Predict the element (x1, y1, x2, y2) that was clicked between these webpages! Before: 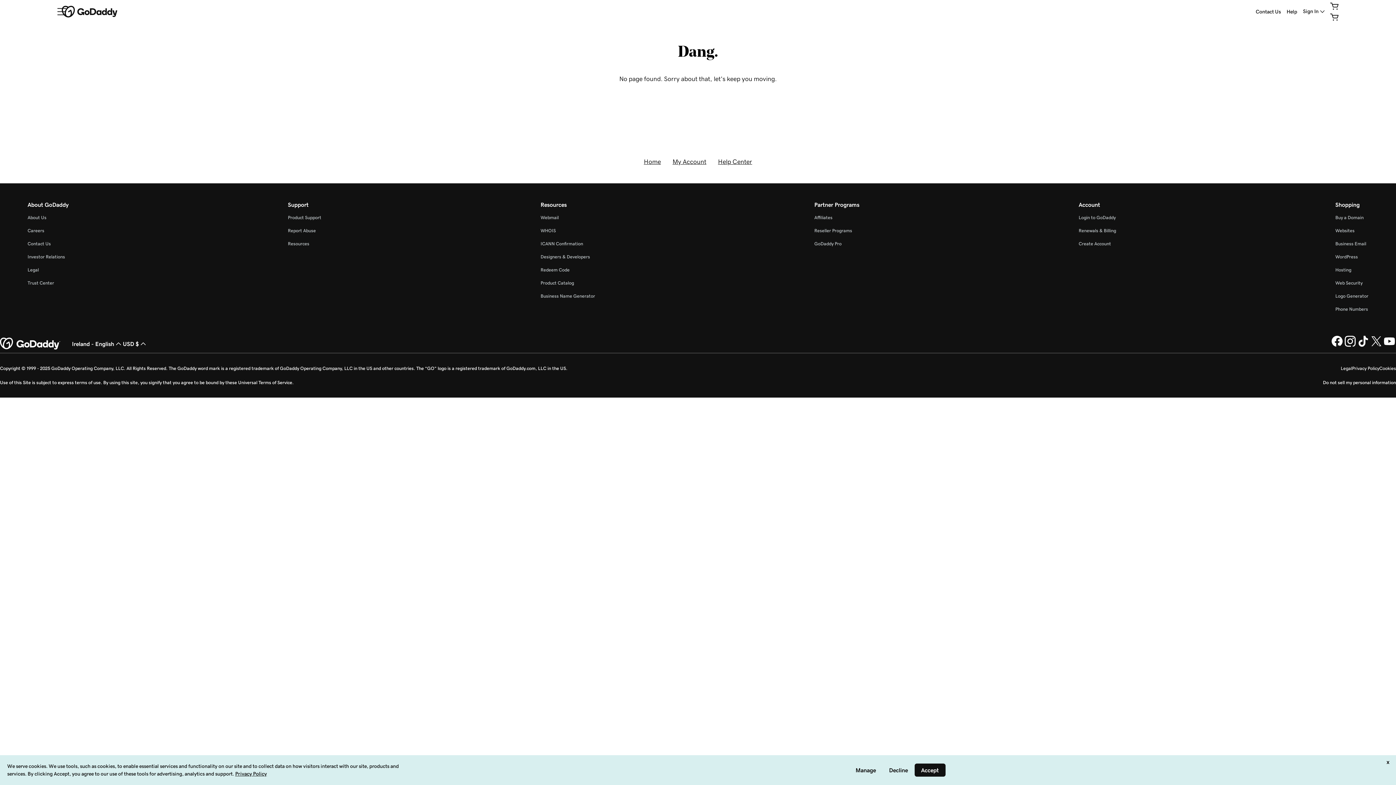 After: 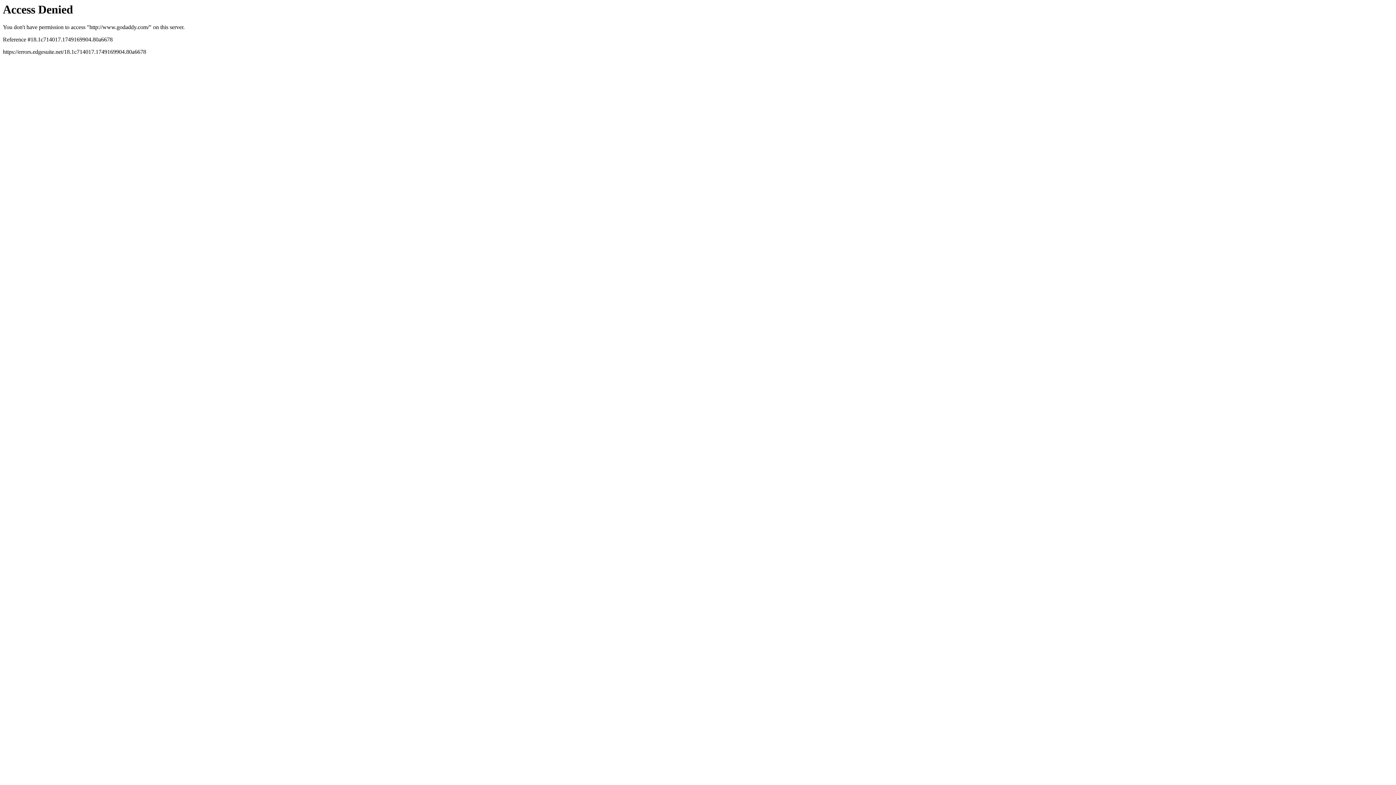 Action: label: Home bbox: (644, 158, 661, 165)